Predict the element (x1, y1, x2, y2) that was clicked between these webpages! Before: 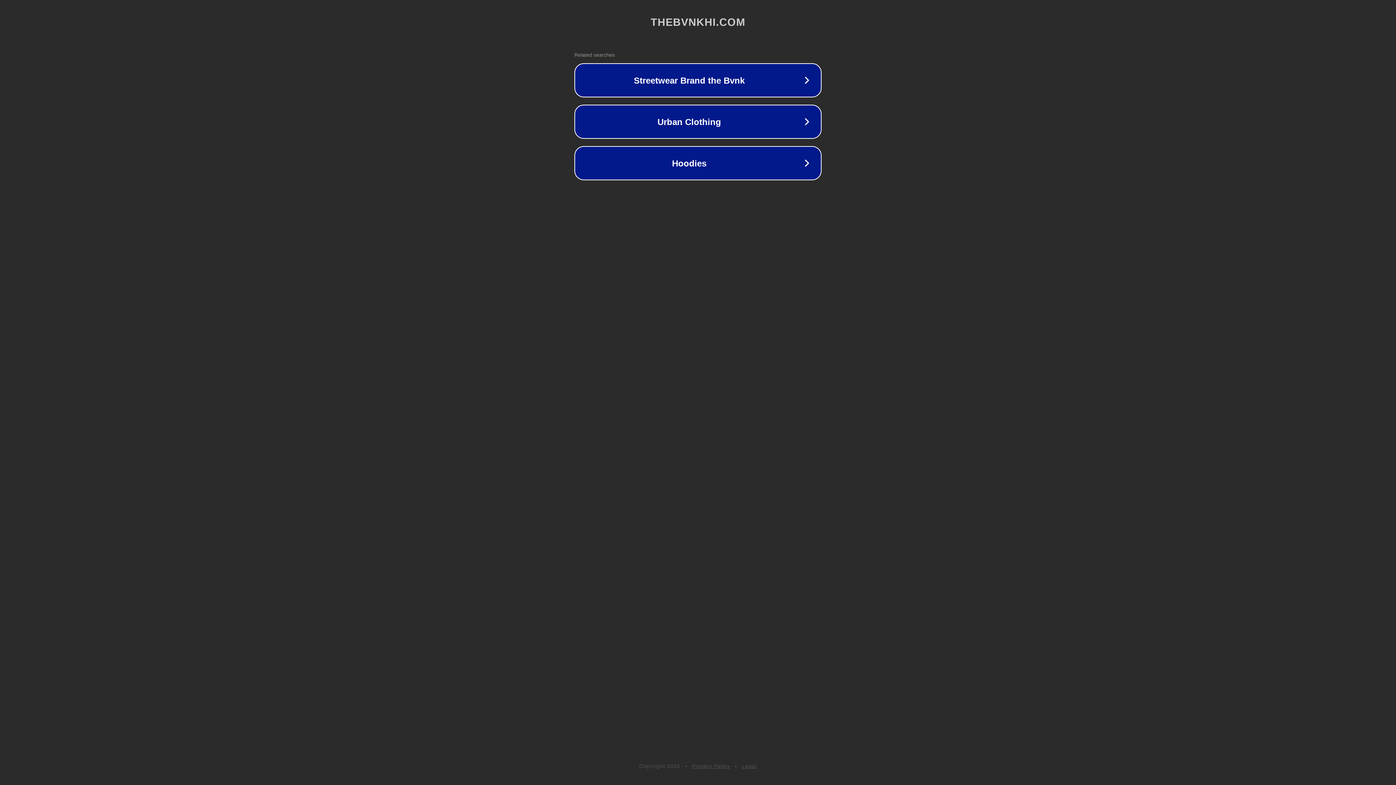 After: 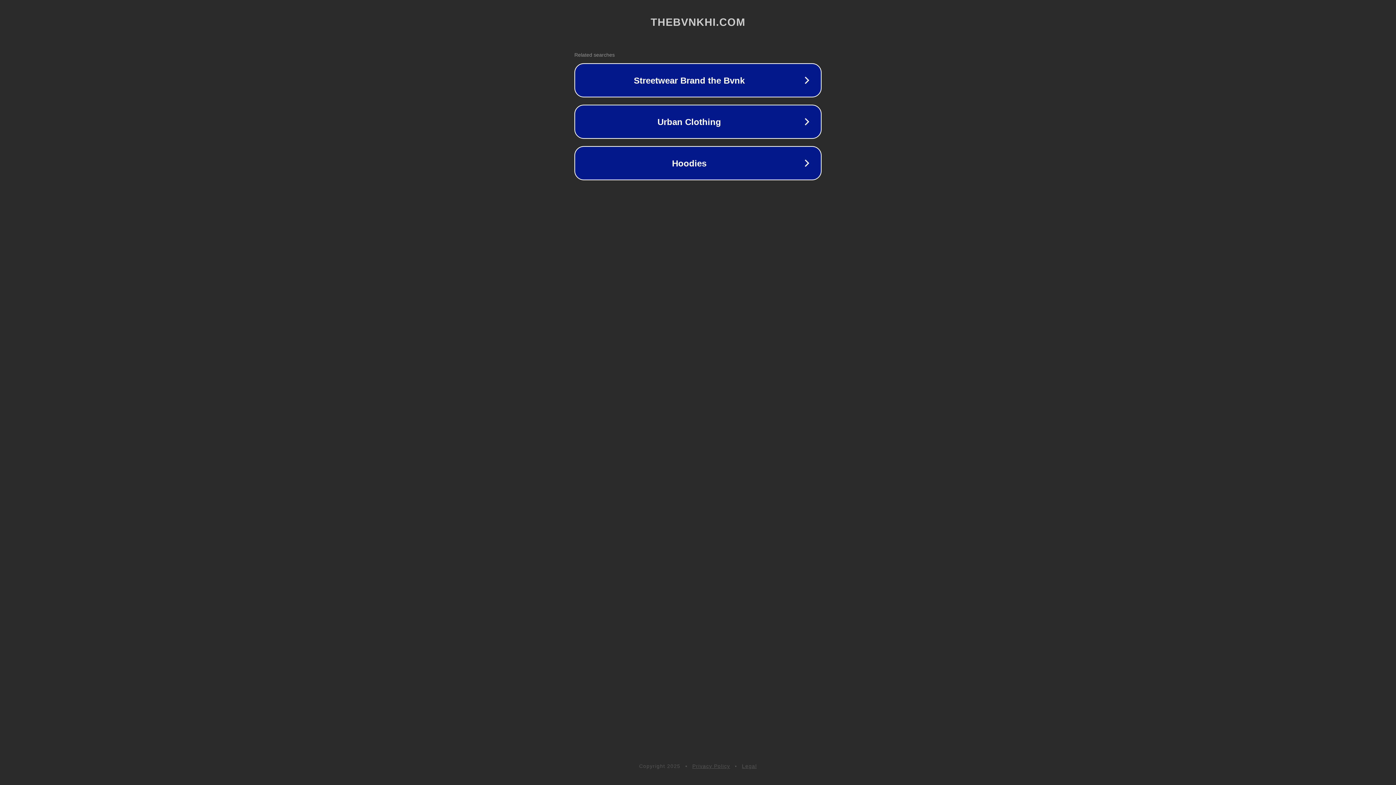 Action: bbox: (692, 763, 730, 769) label: Privacy Policy